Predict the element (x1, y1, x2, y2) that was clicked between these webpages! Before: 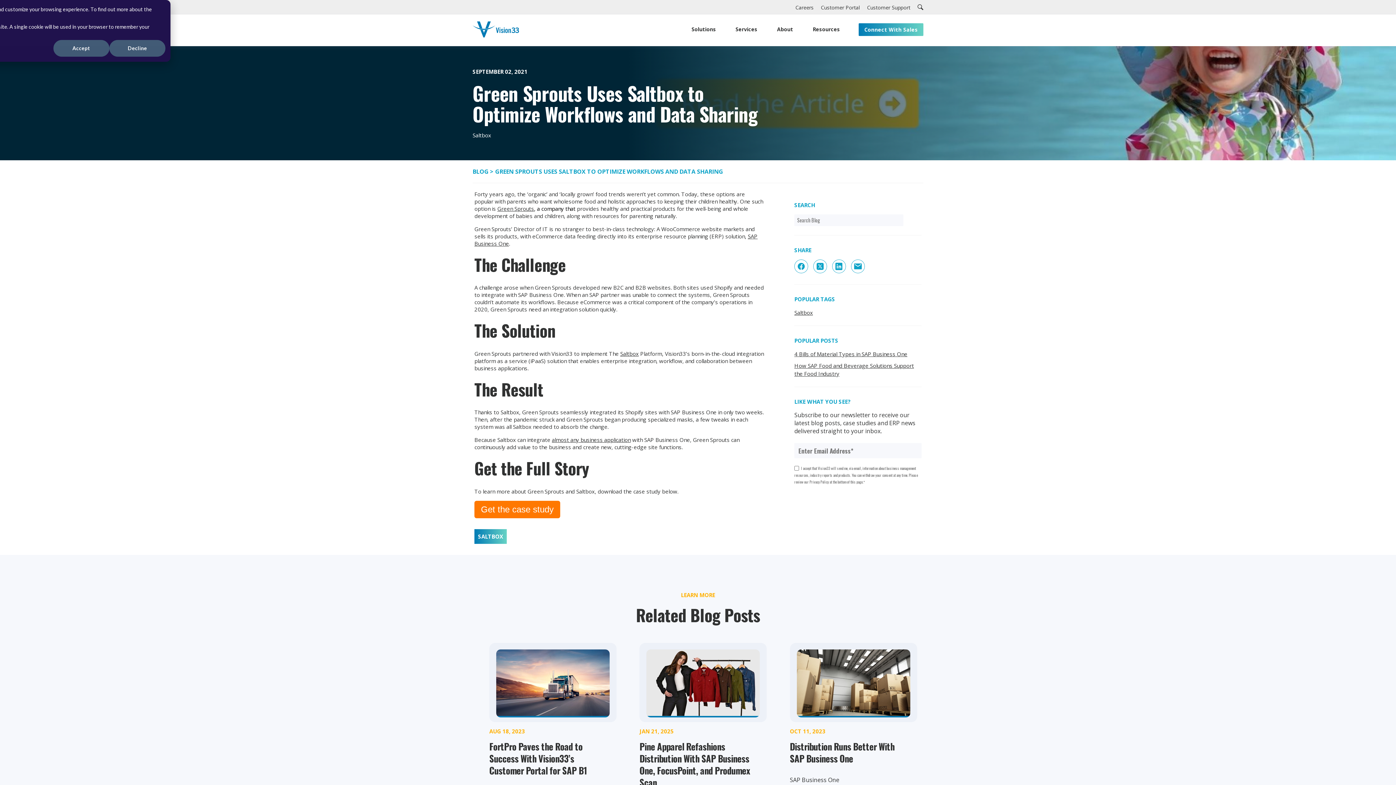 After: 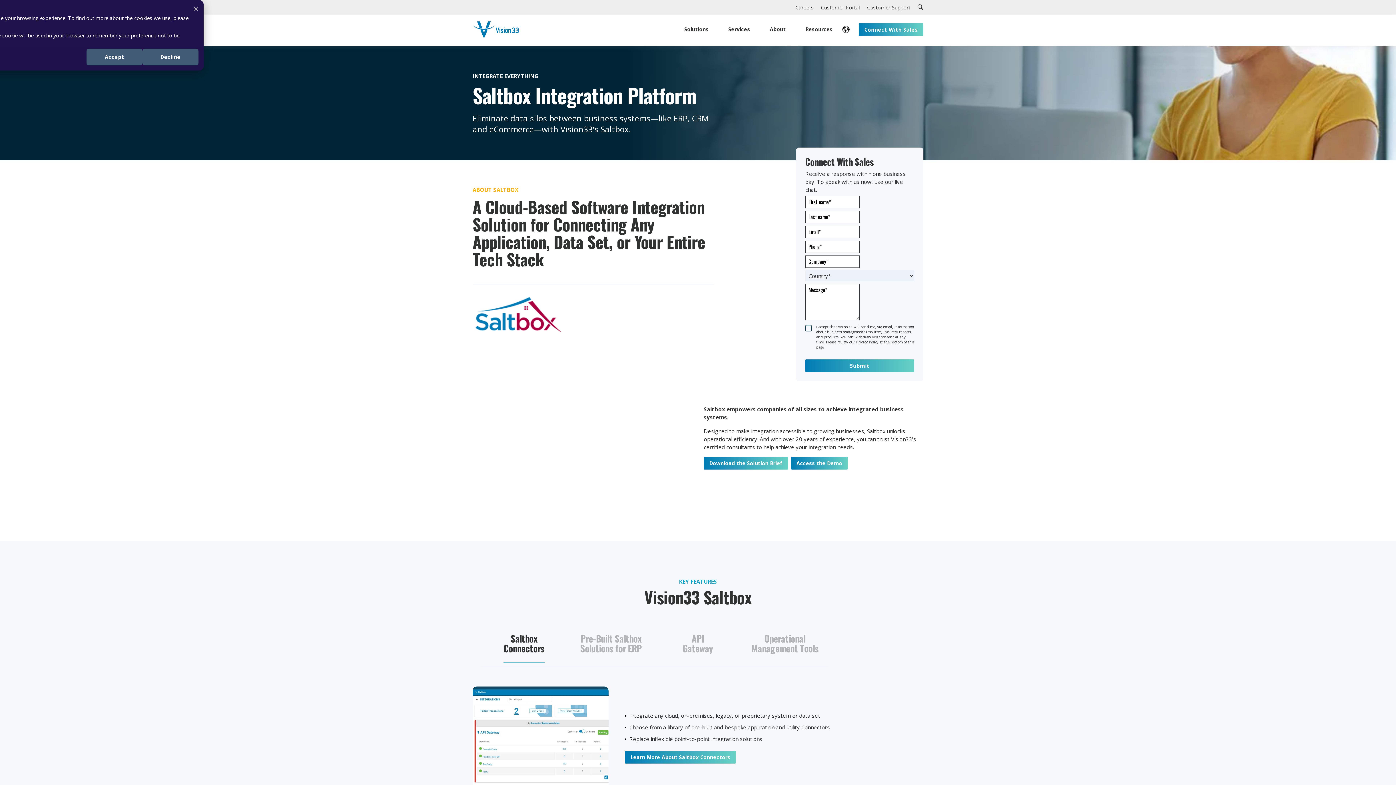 Action: bbox: (552, 436, 630, 443) label: almost any business application